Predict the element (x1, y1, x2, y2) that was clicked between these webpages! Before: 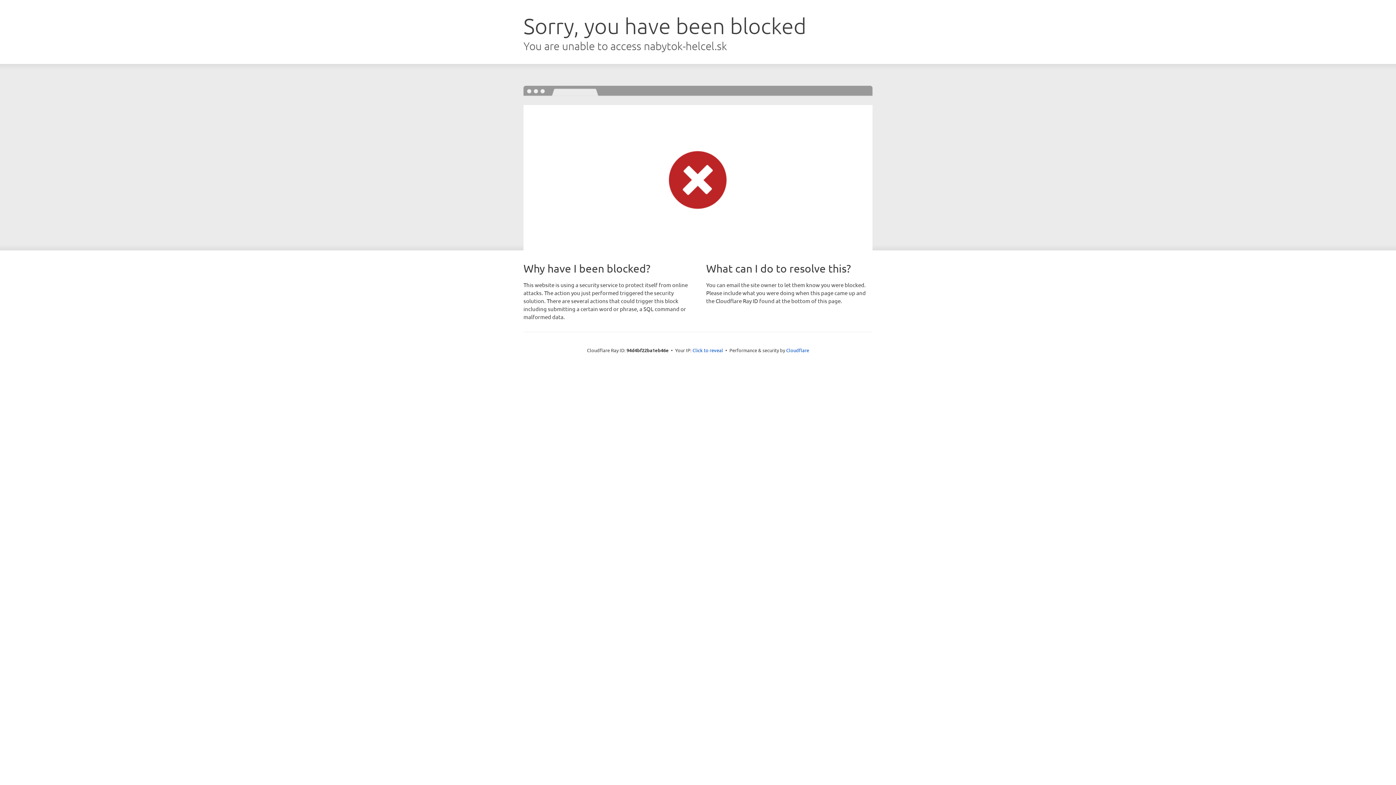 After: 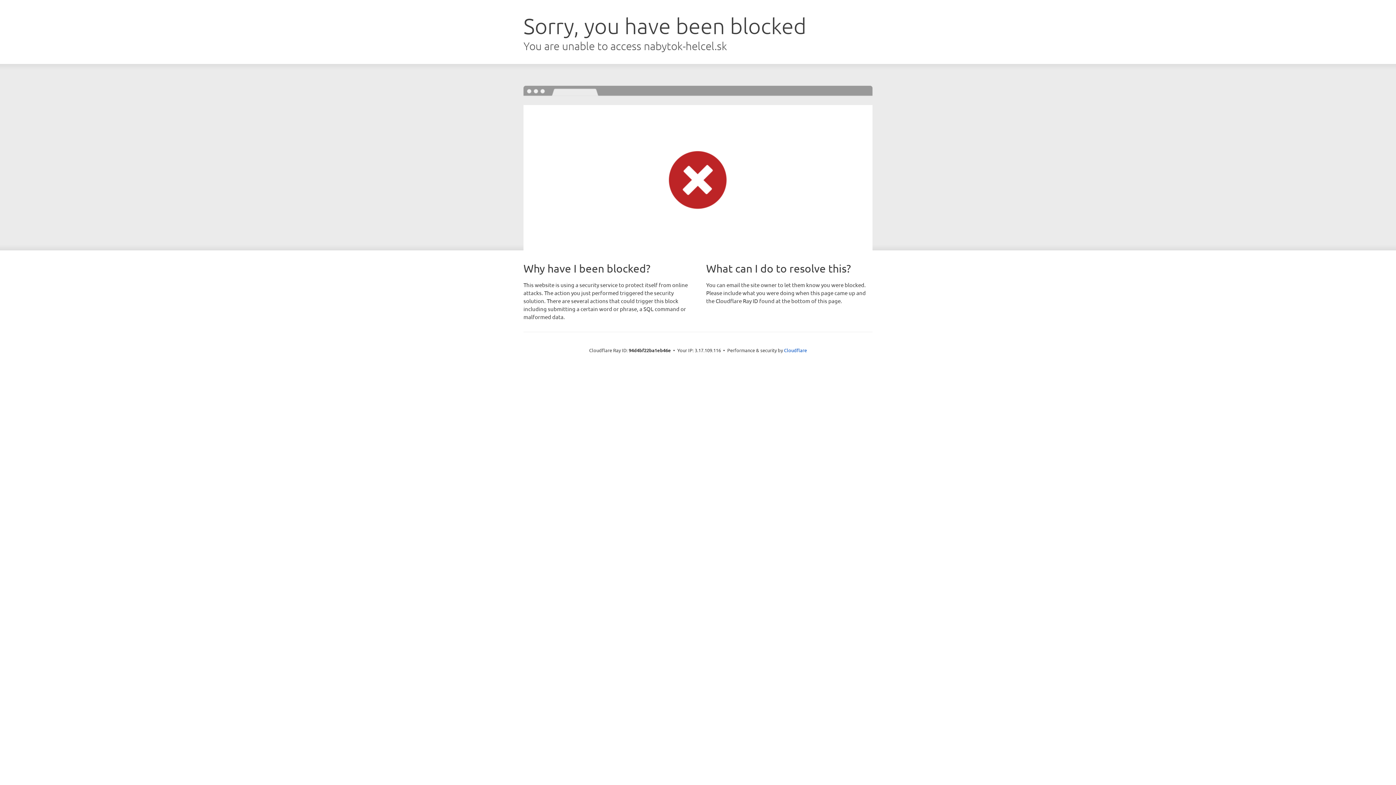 Action: bbox: (692, 346, 723, 353) label: Click to reveal